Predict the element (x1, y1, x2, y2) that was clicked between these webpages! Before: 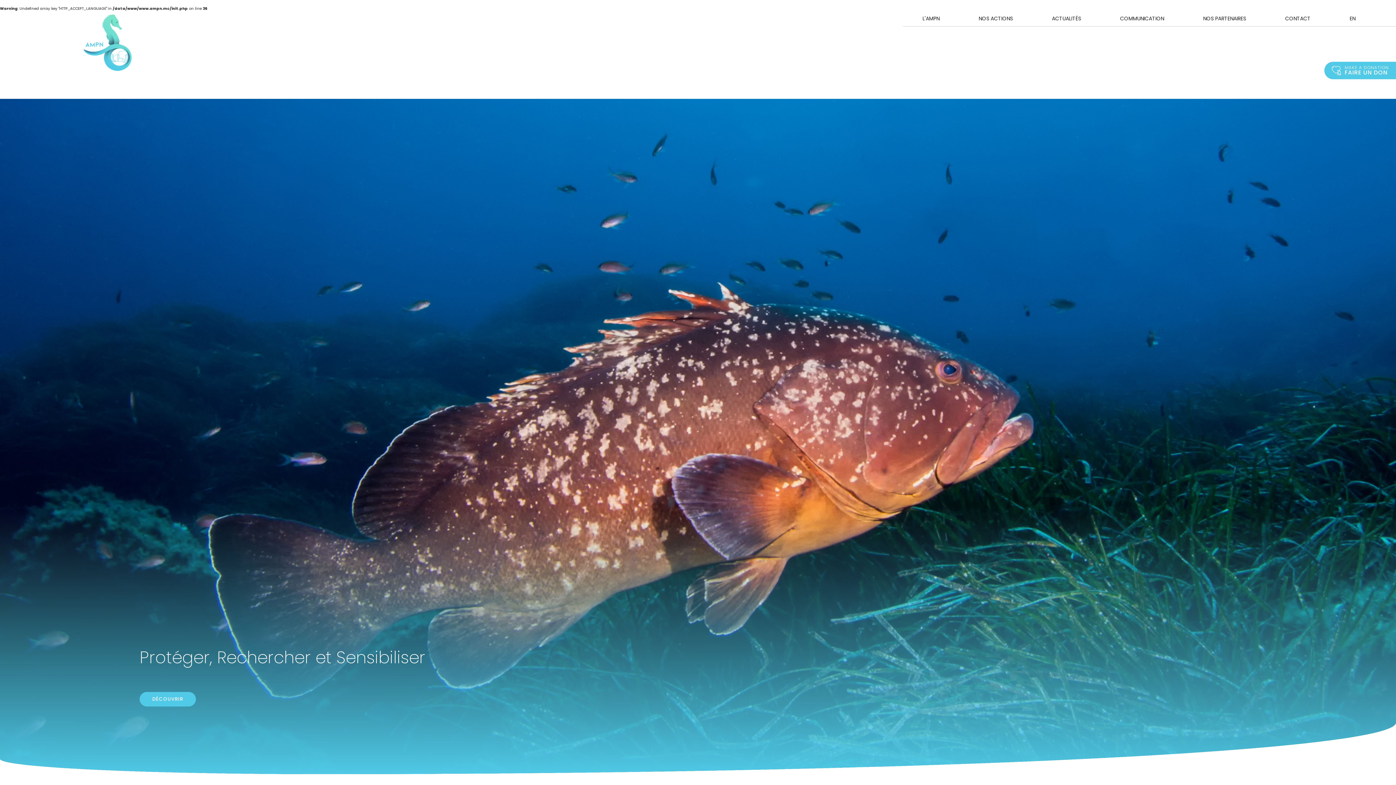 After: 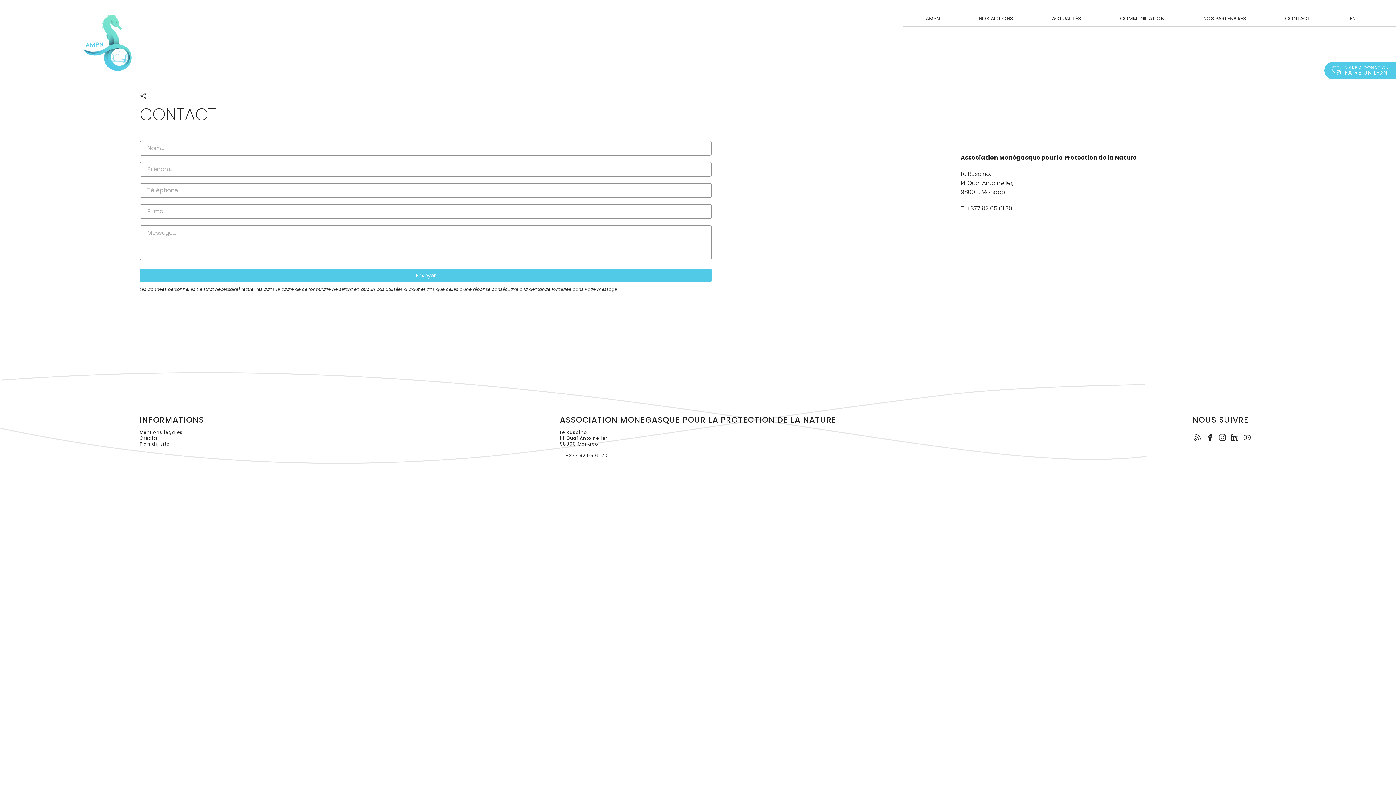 Action: label: CONTACT bbox: (1265, 10, 1330, 26)